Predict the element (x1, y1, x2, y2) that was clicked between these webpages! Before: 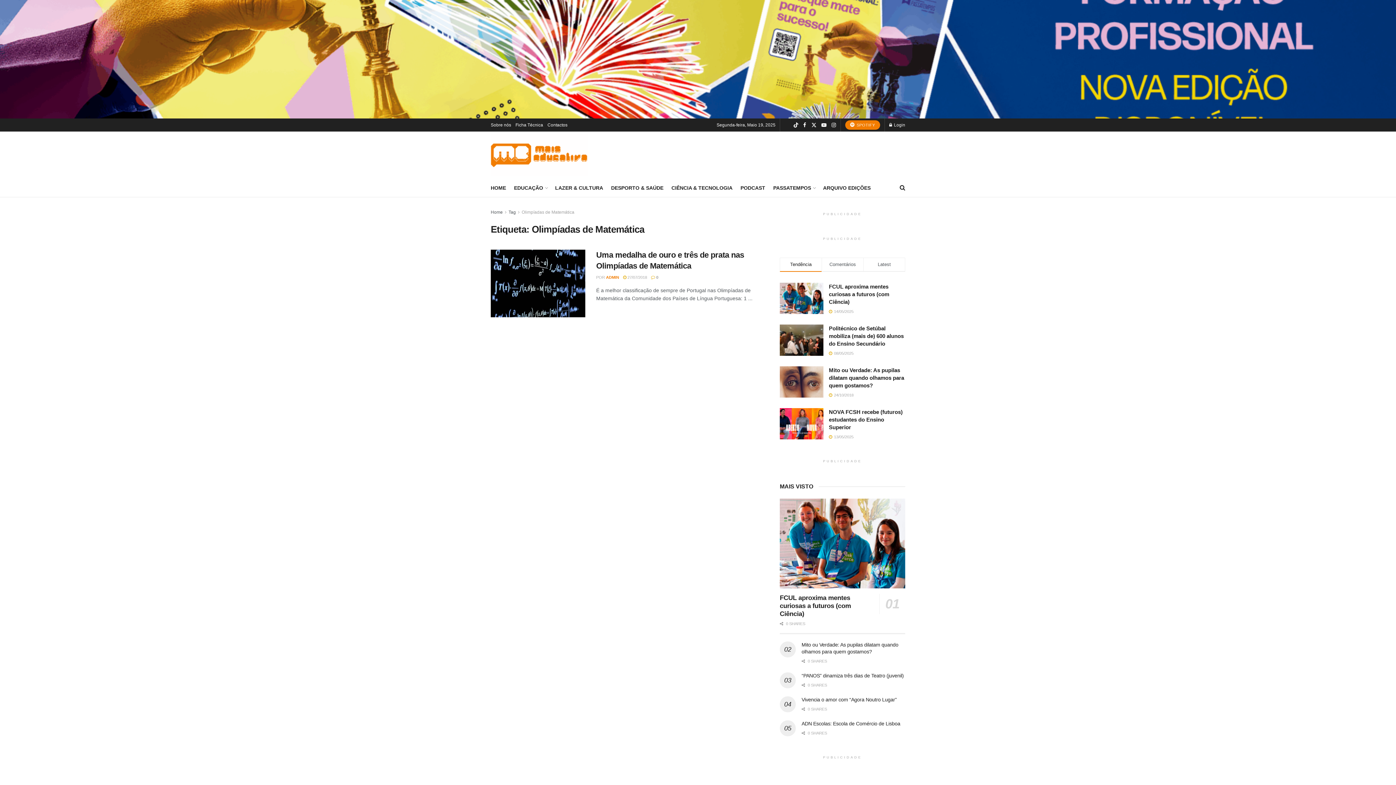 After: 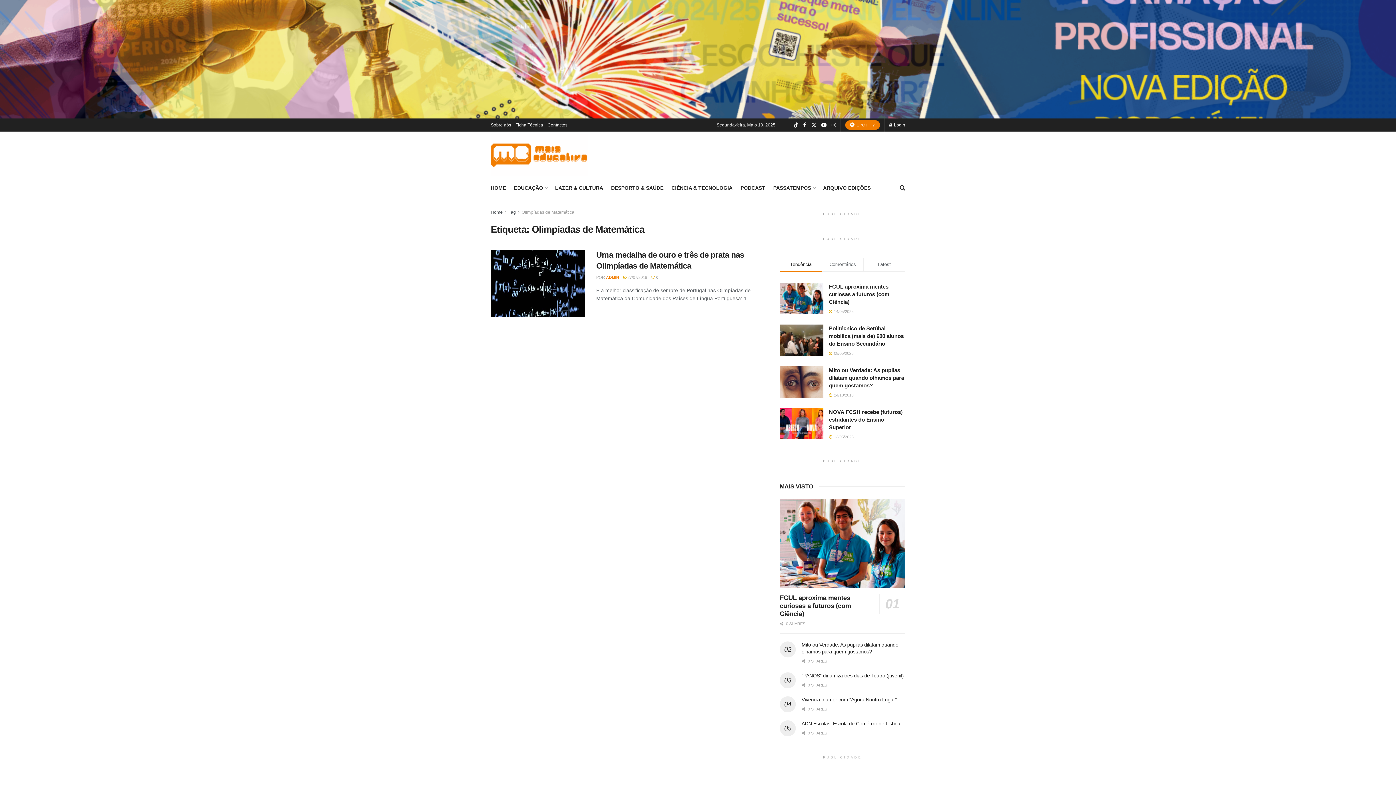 Action: bbox: (831, 118, 836, 131) label: Find us on Instagram